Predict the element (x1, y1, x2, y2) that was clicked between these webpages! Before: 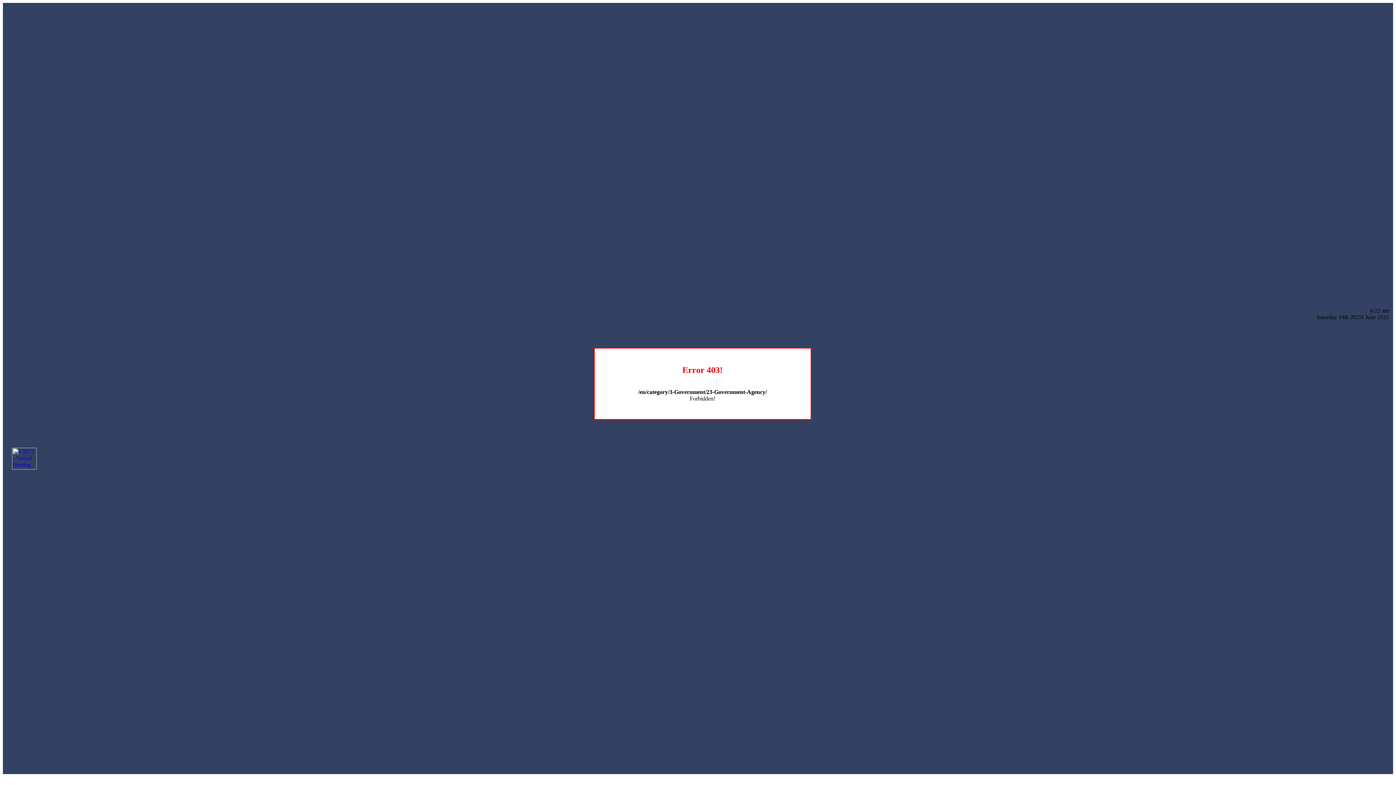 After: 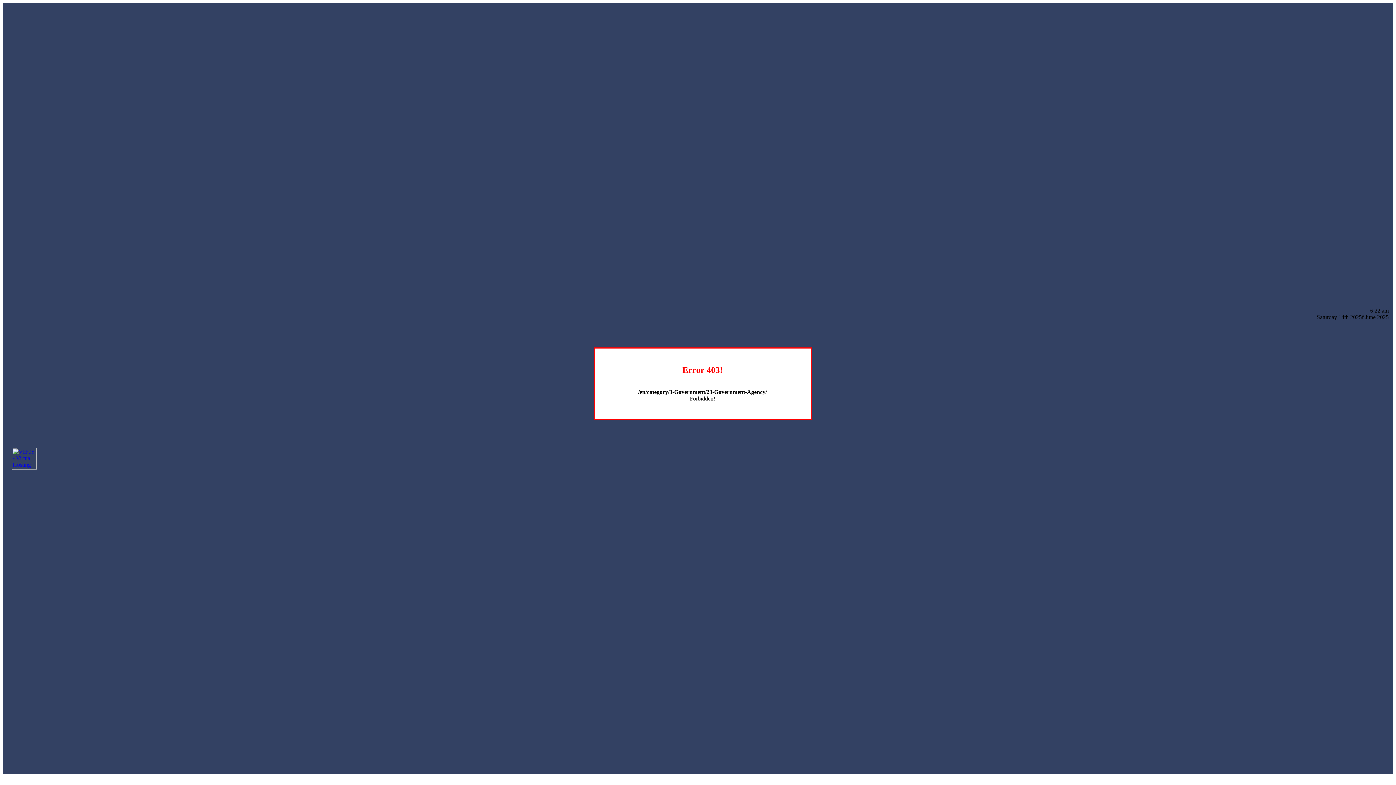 Action: bbox: (12, 464, 36, 470)